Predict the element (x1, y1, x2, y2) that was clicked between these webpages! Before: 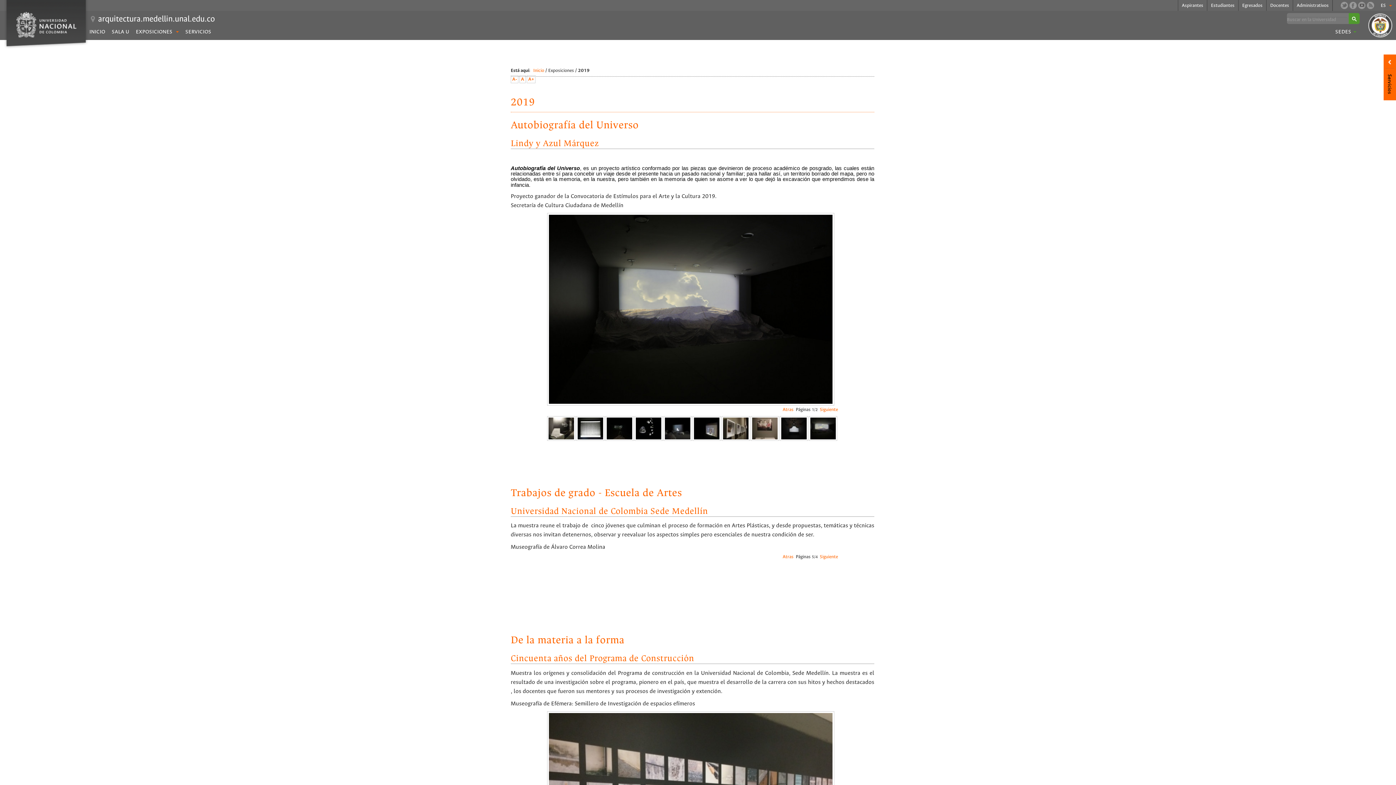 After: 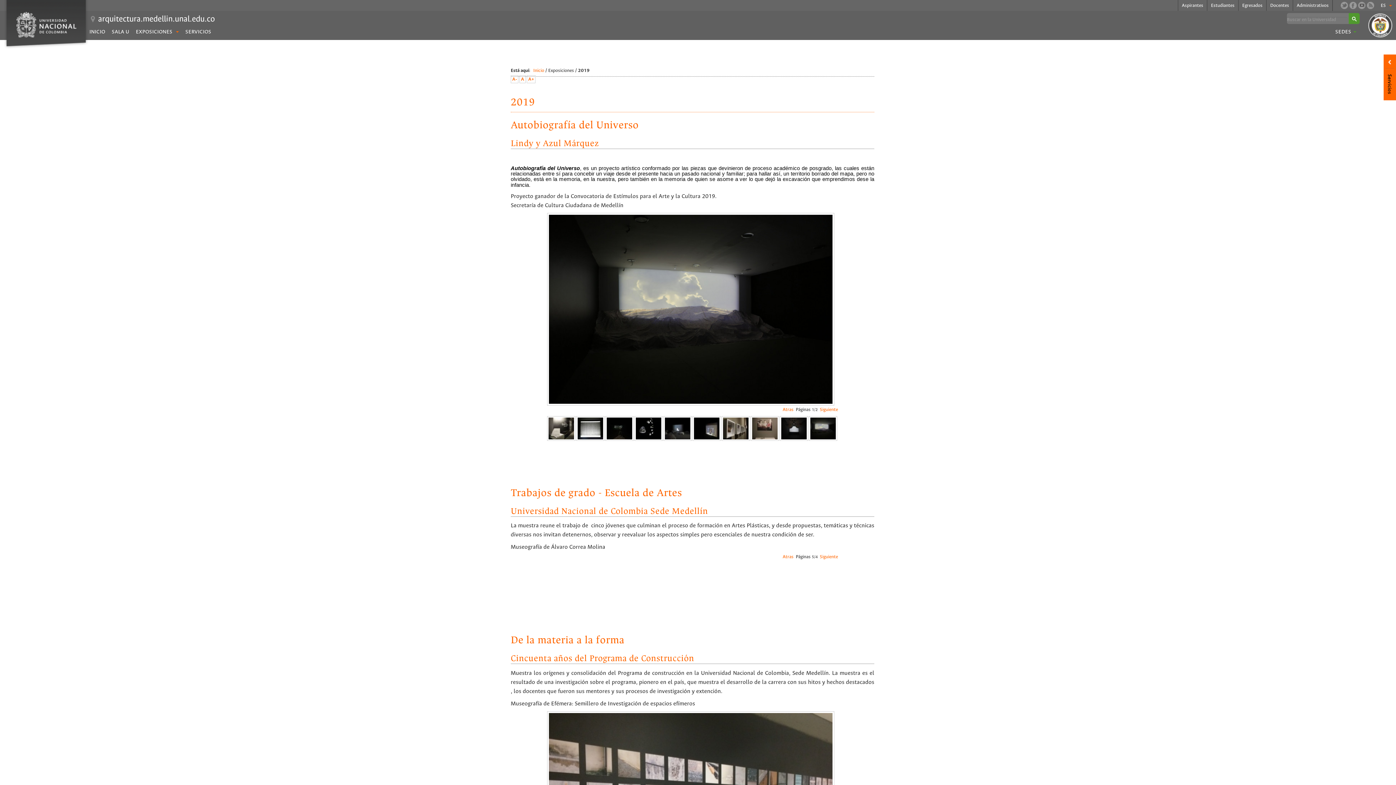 Action: bbox: (809, 416, 837, 440)